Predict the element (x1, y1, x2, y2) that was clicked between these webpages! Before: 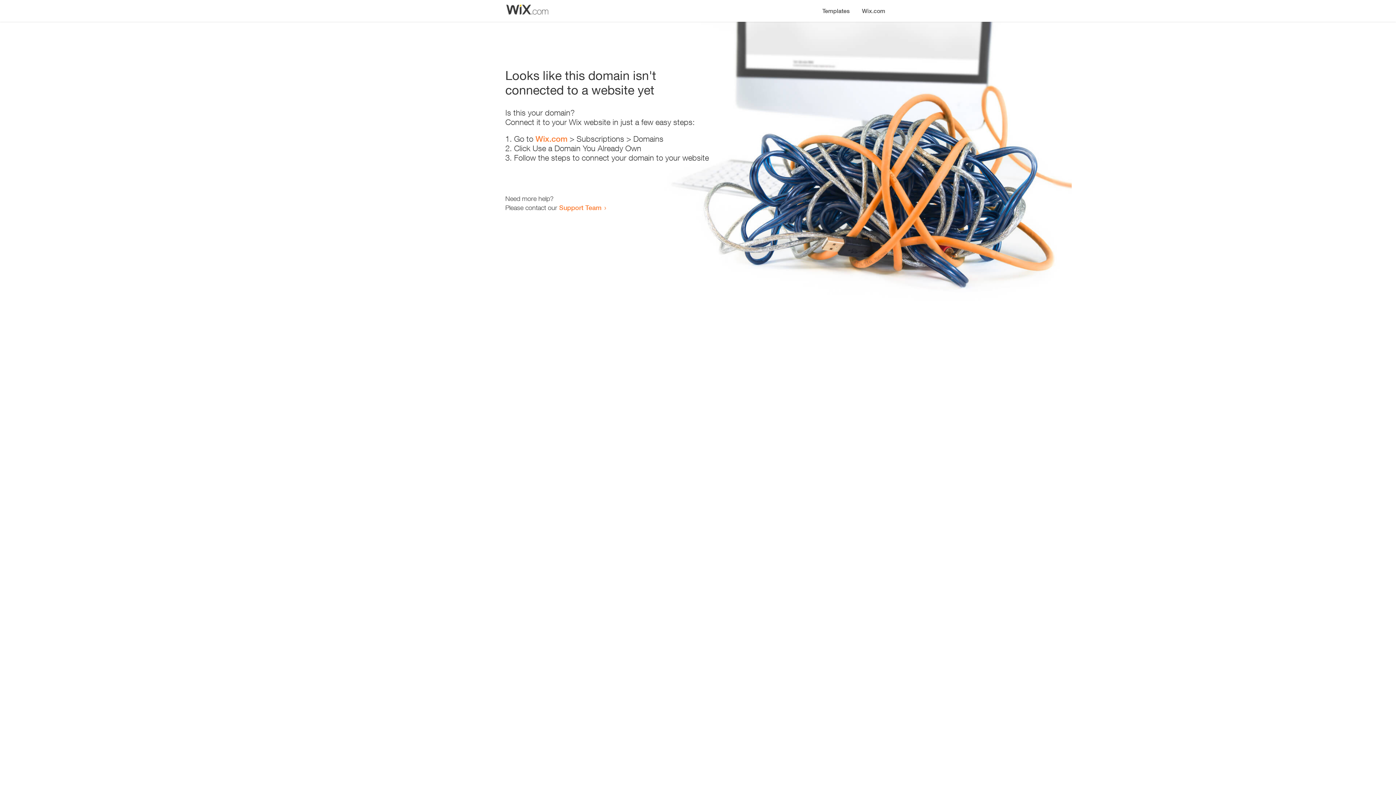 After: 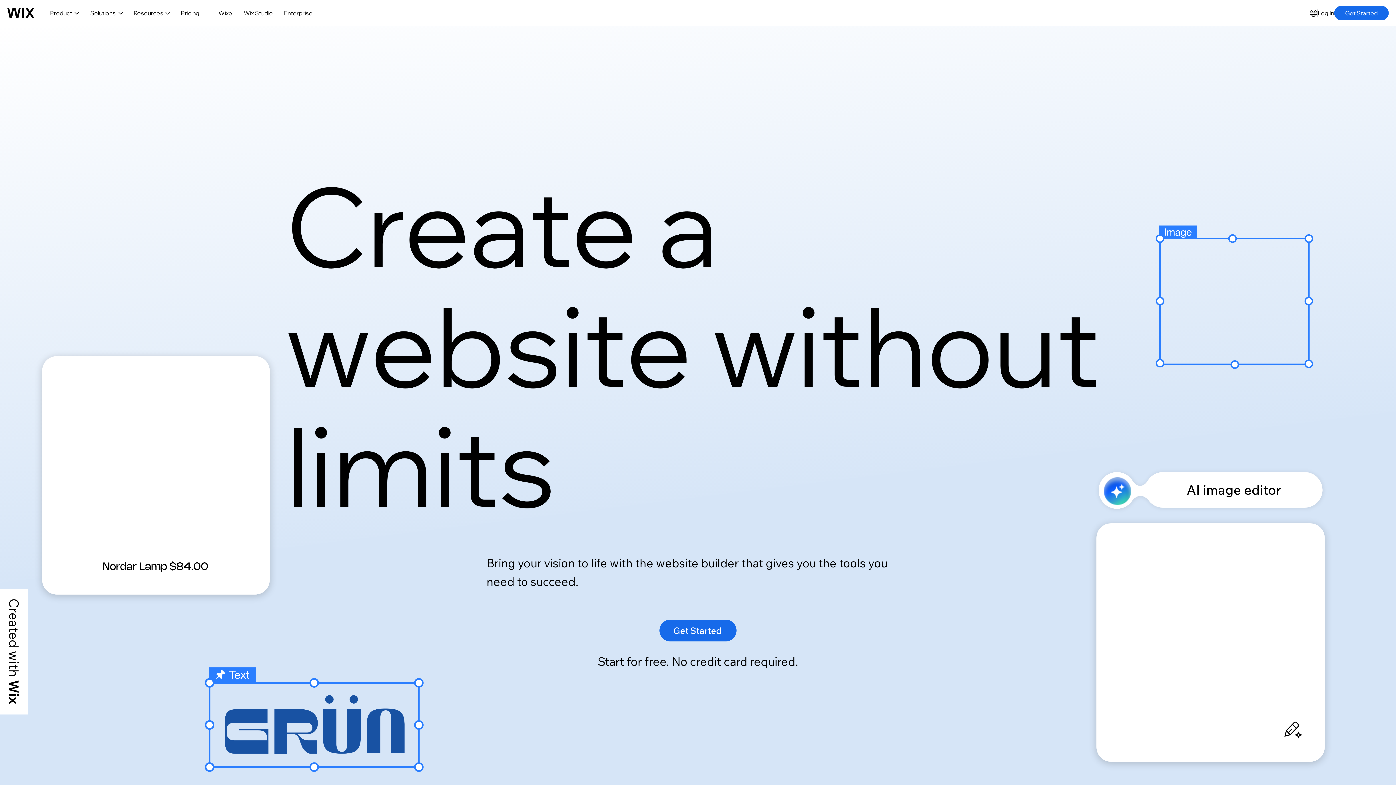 Action: bbox: (535, 134, 567, 143) label: Wix.com